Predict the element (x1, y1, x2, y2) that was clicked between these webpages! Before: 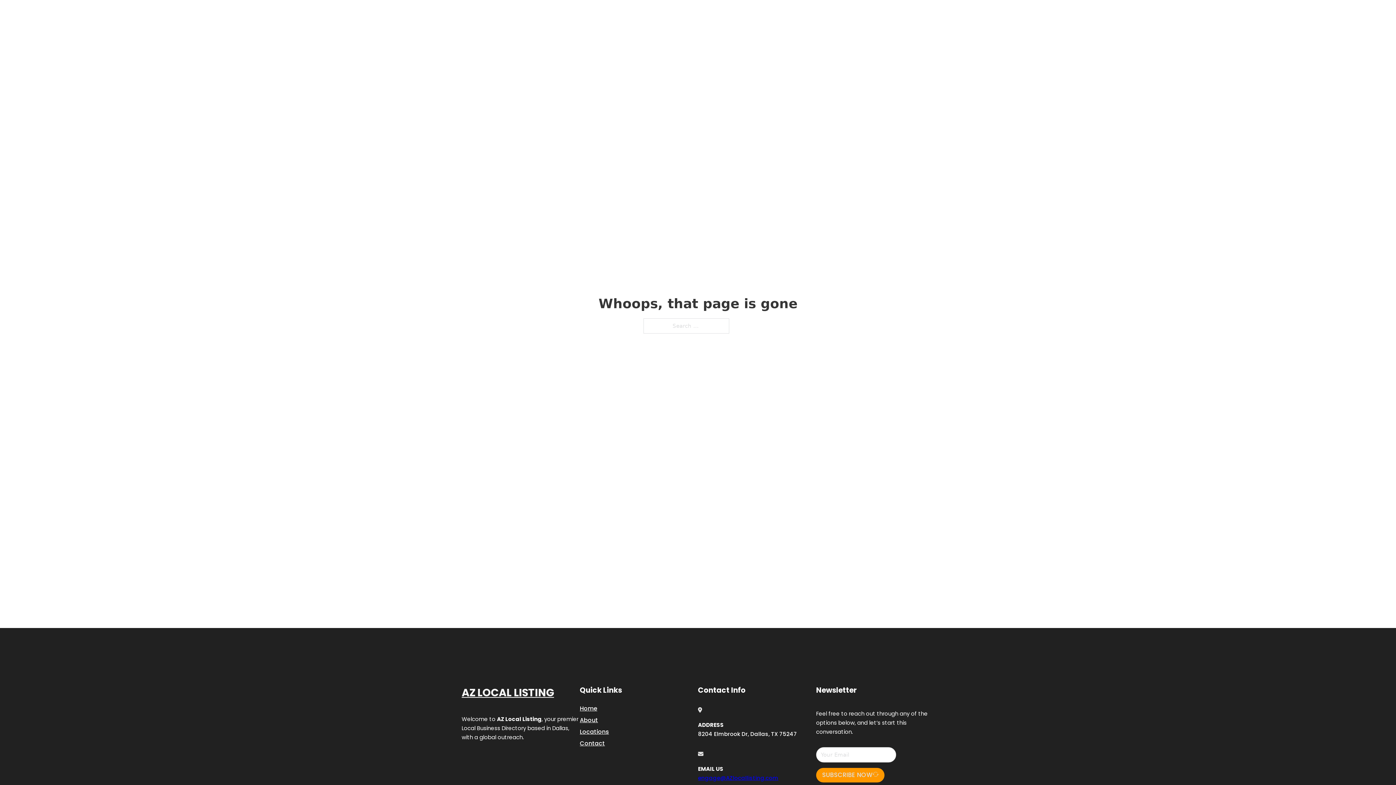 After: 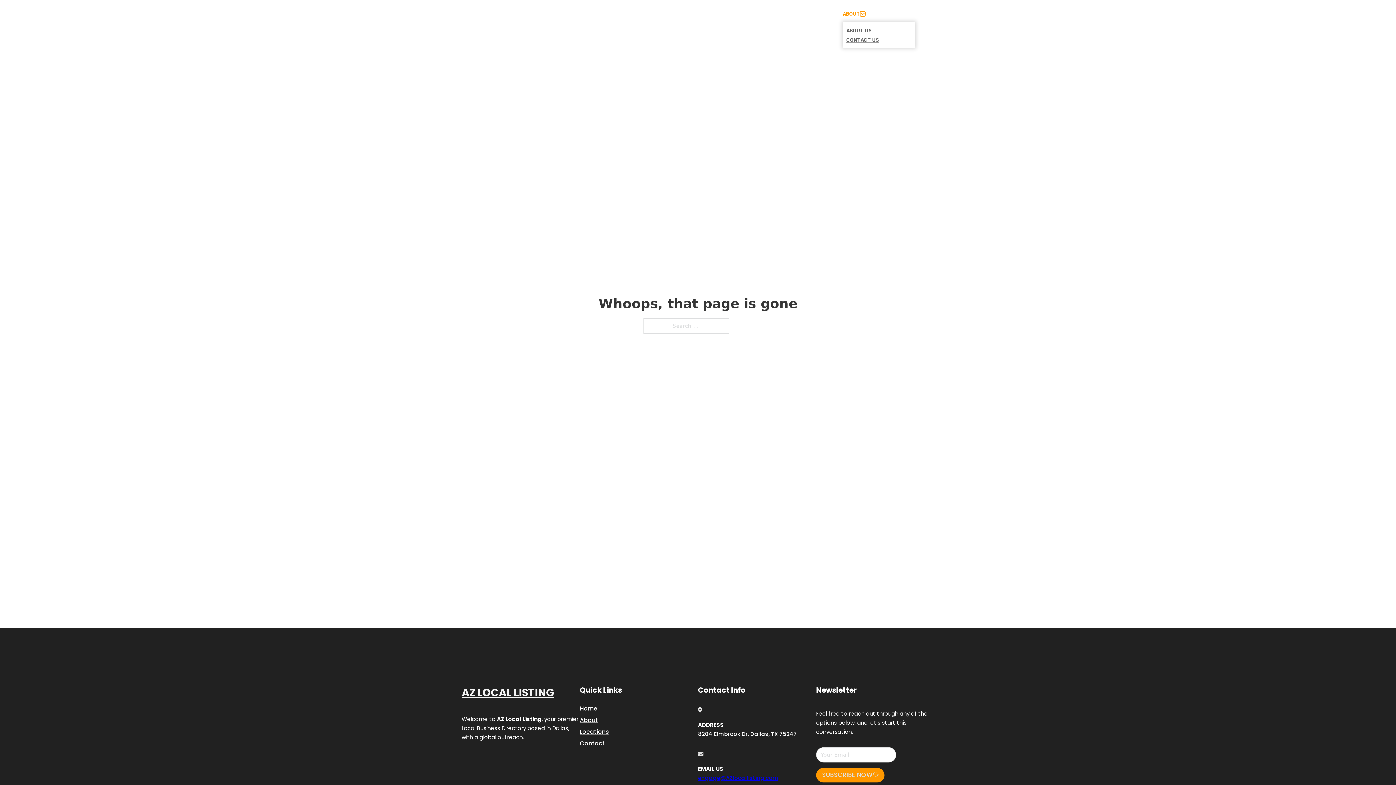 Action: label: Toggle dropdown bbox: (860, 11, 865, 16)